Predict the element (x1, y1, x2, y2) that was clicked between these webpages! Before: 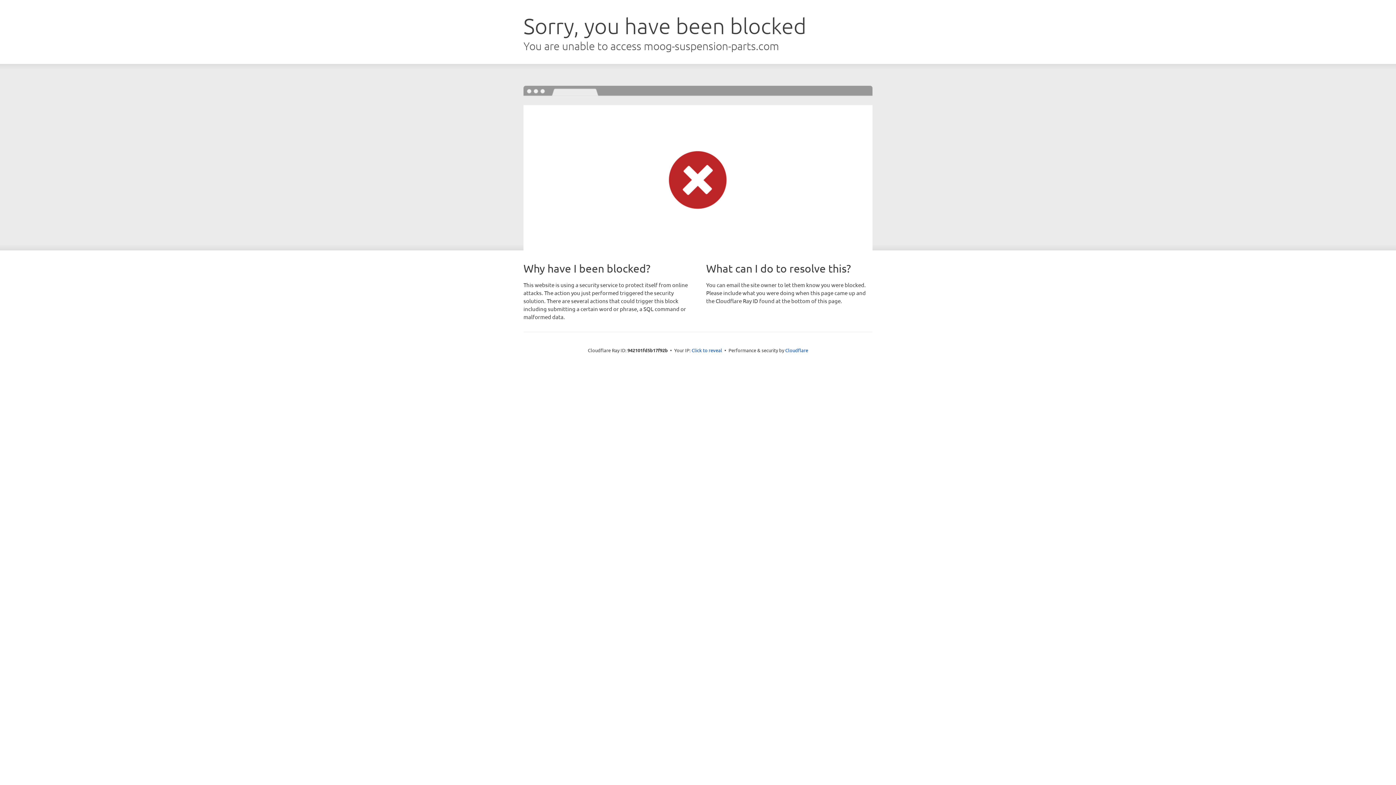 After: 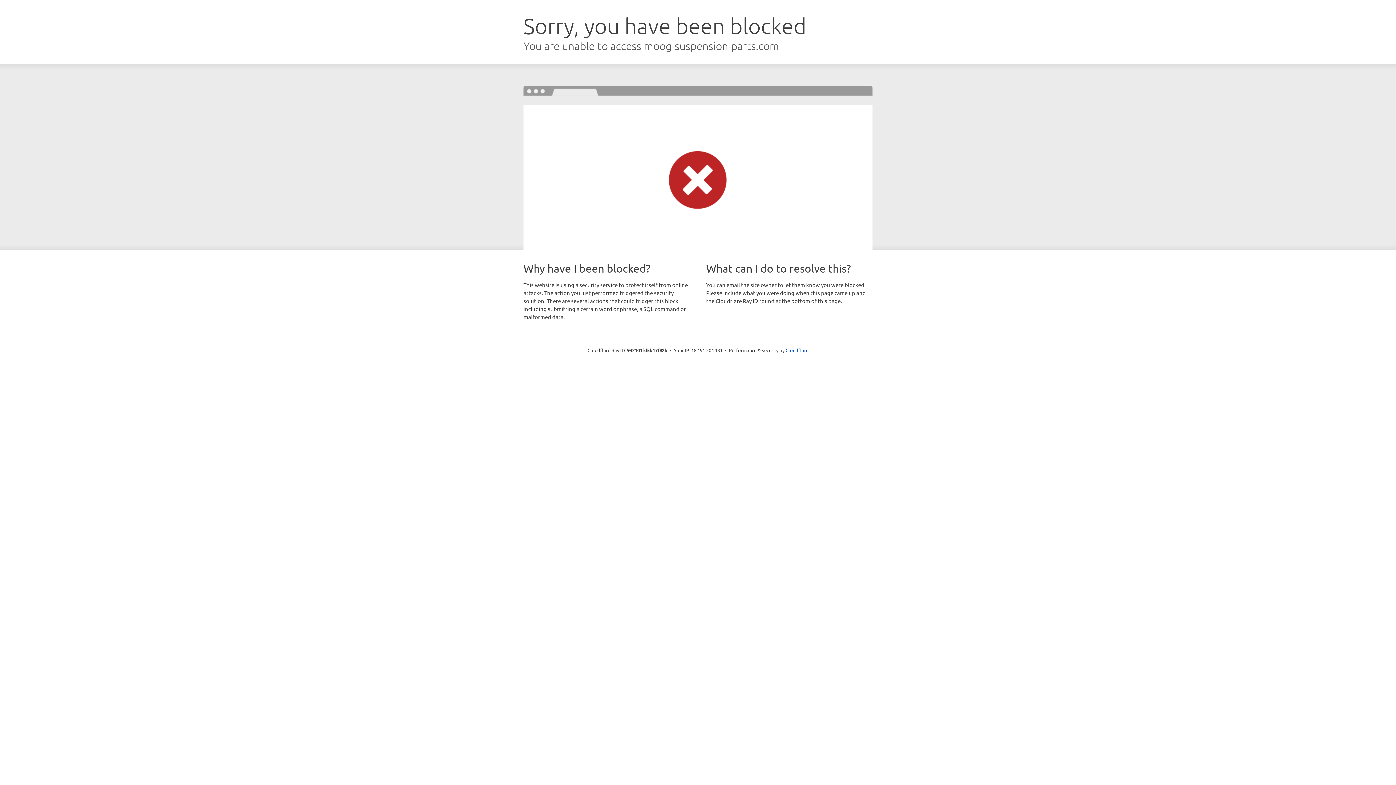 Action: bbox: (691, 346, 722, 353) label: Click to reveal